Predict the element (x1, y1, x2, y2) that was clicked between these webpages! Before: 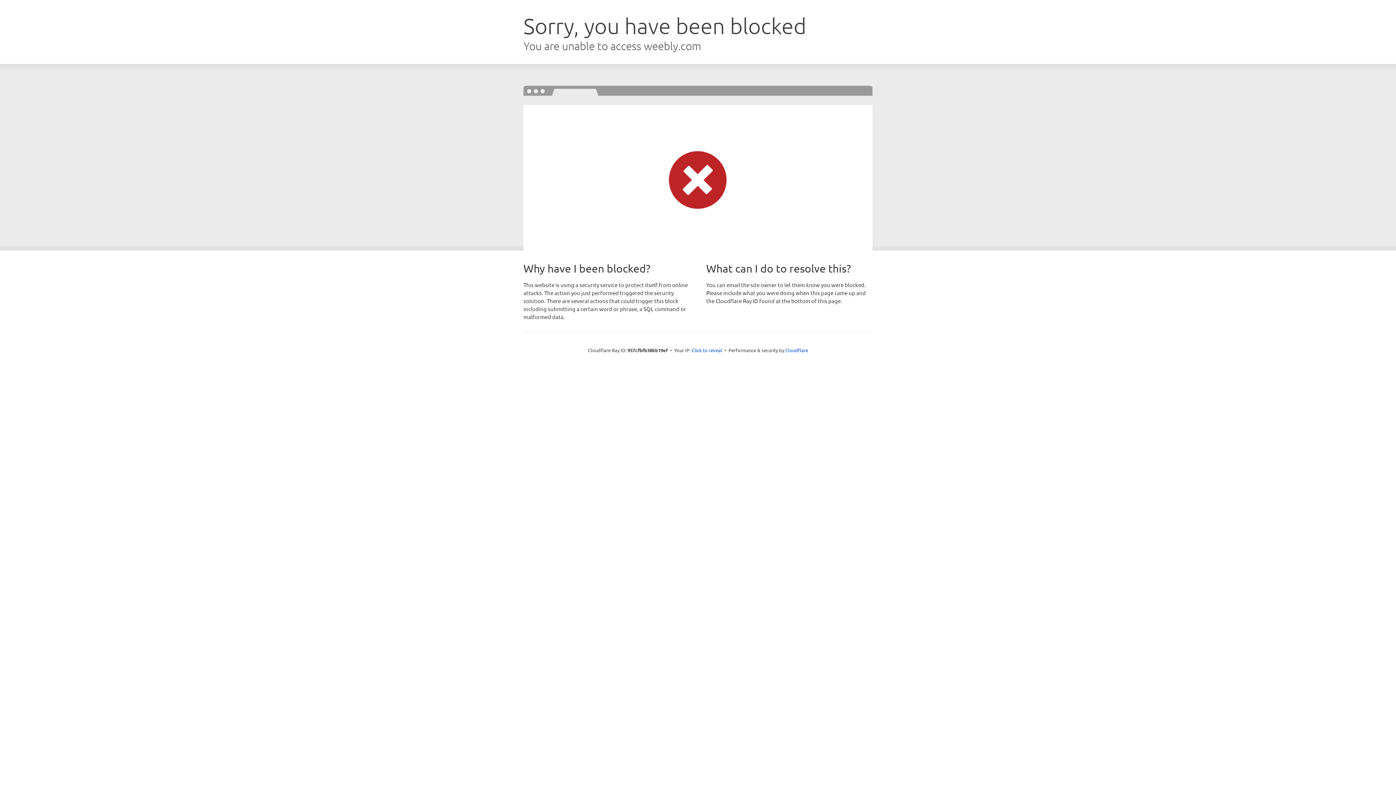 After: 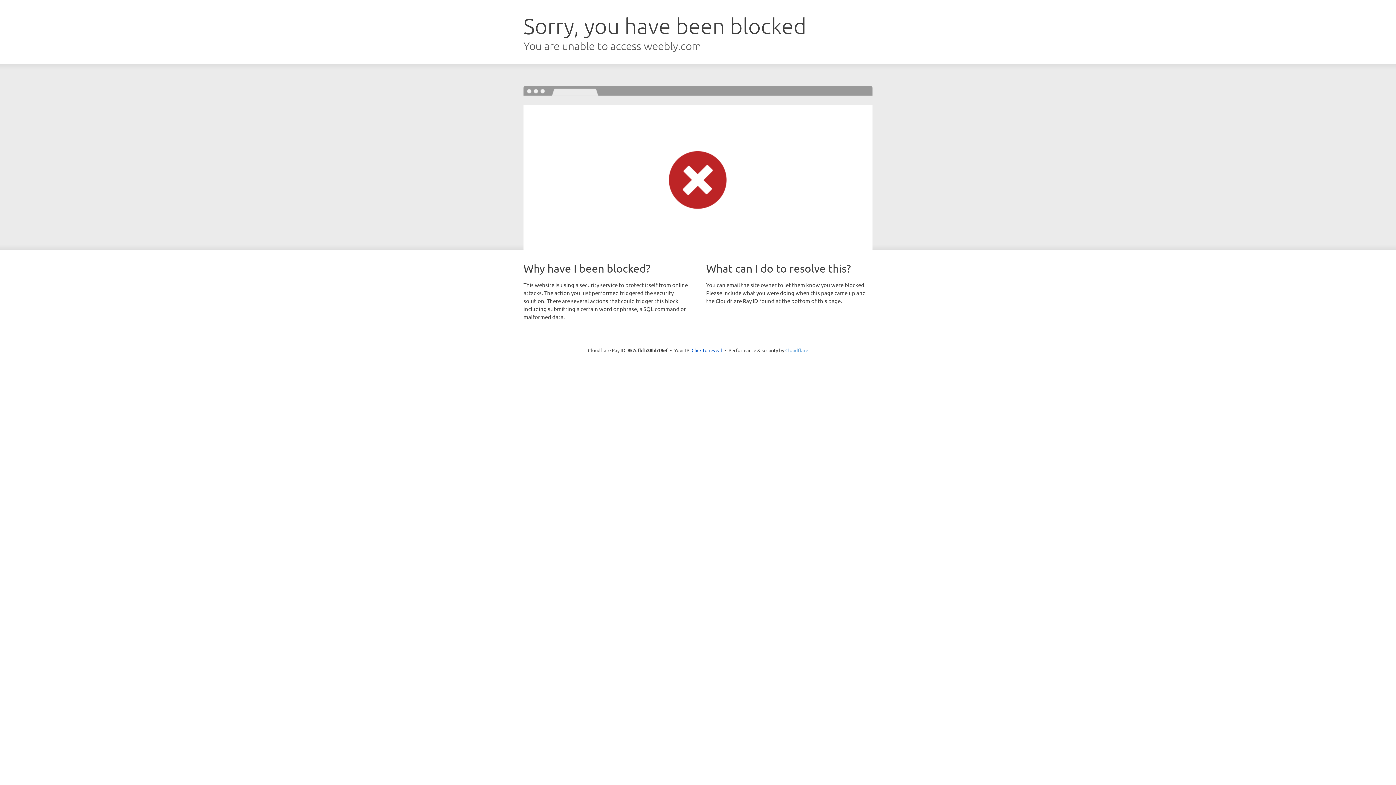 Action: label: Cloudflare bbox: (785, 347, 808, 353)